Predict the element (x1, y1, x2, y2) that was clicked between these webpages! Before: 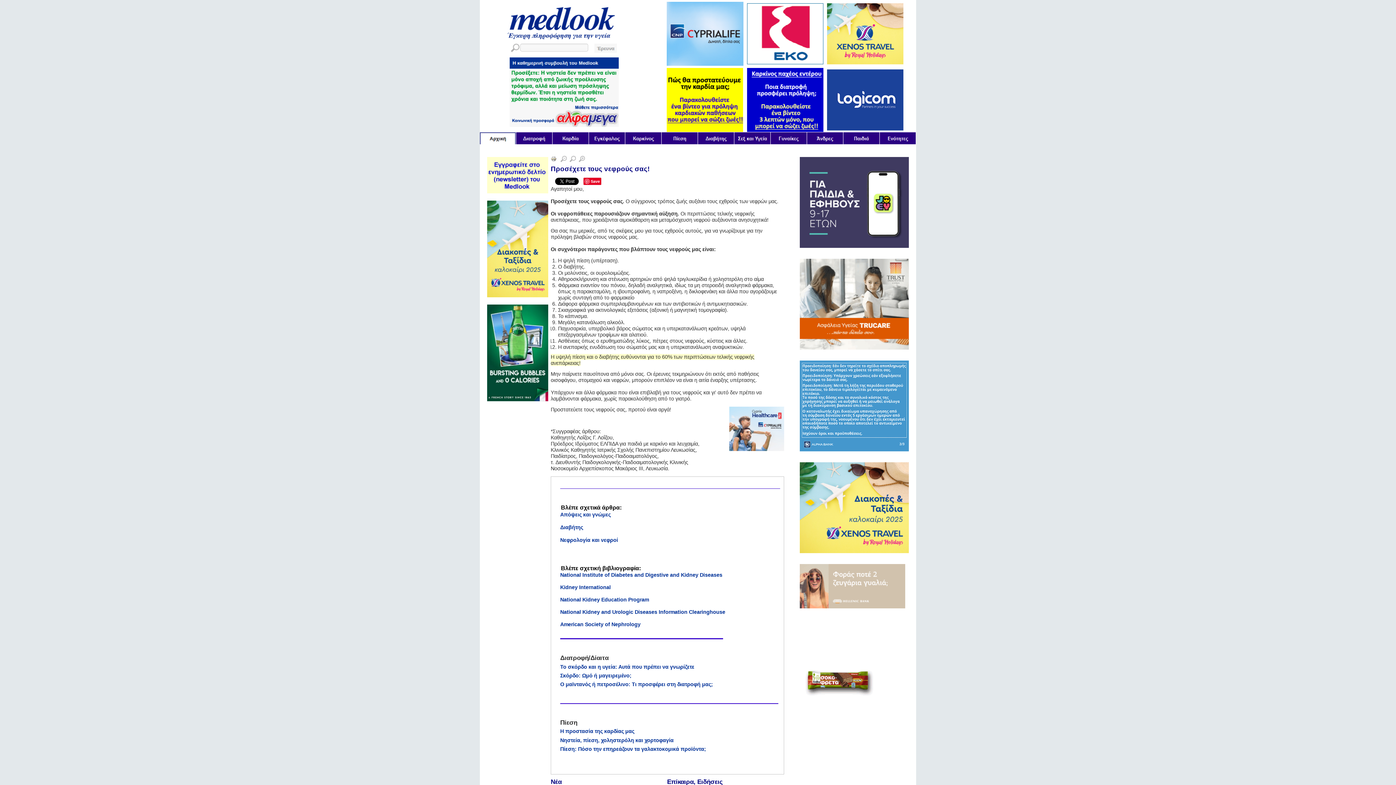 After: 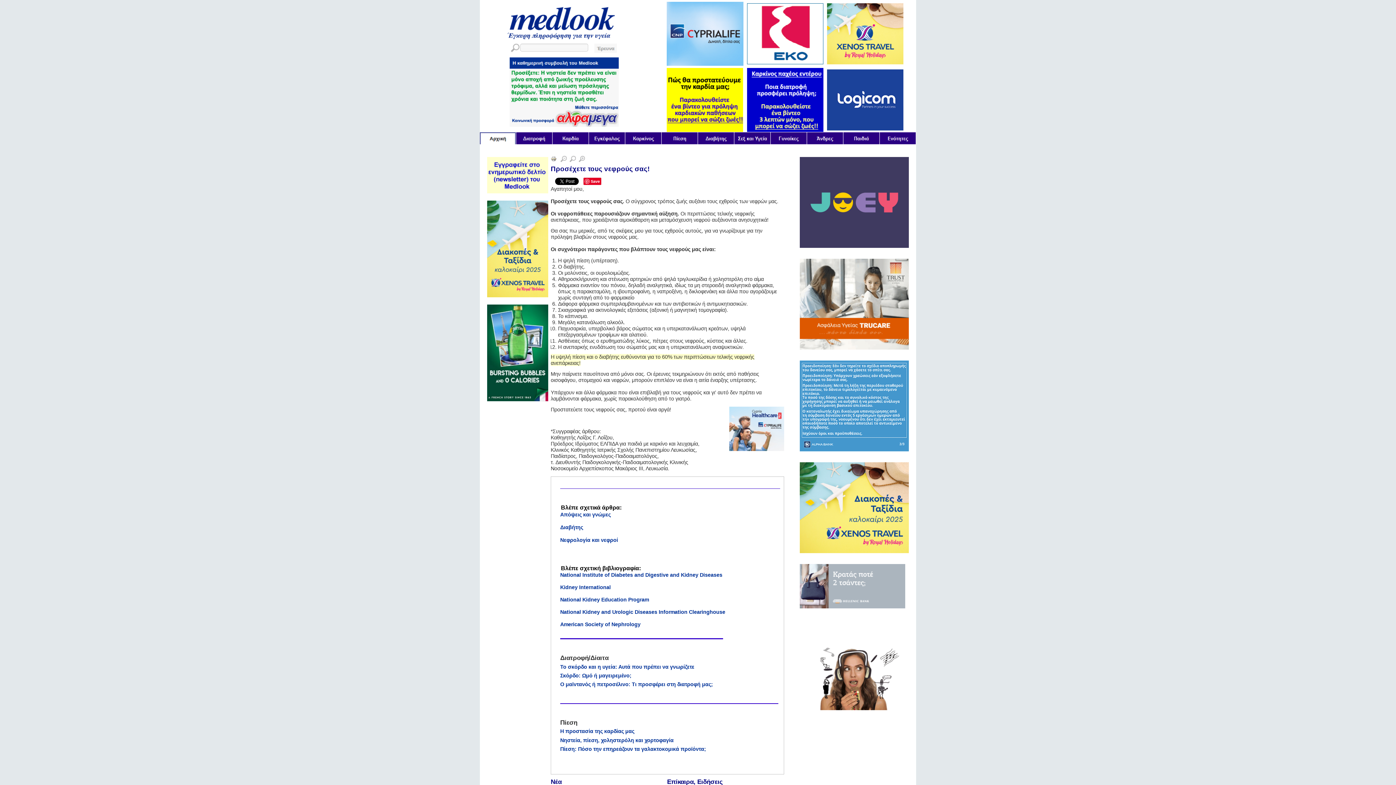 Action: bbox: (487, 396, 548, 402)